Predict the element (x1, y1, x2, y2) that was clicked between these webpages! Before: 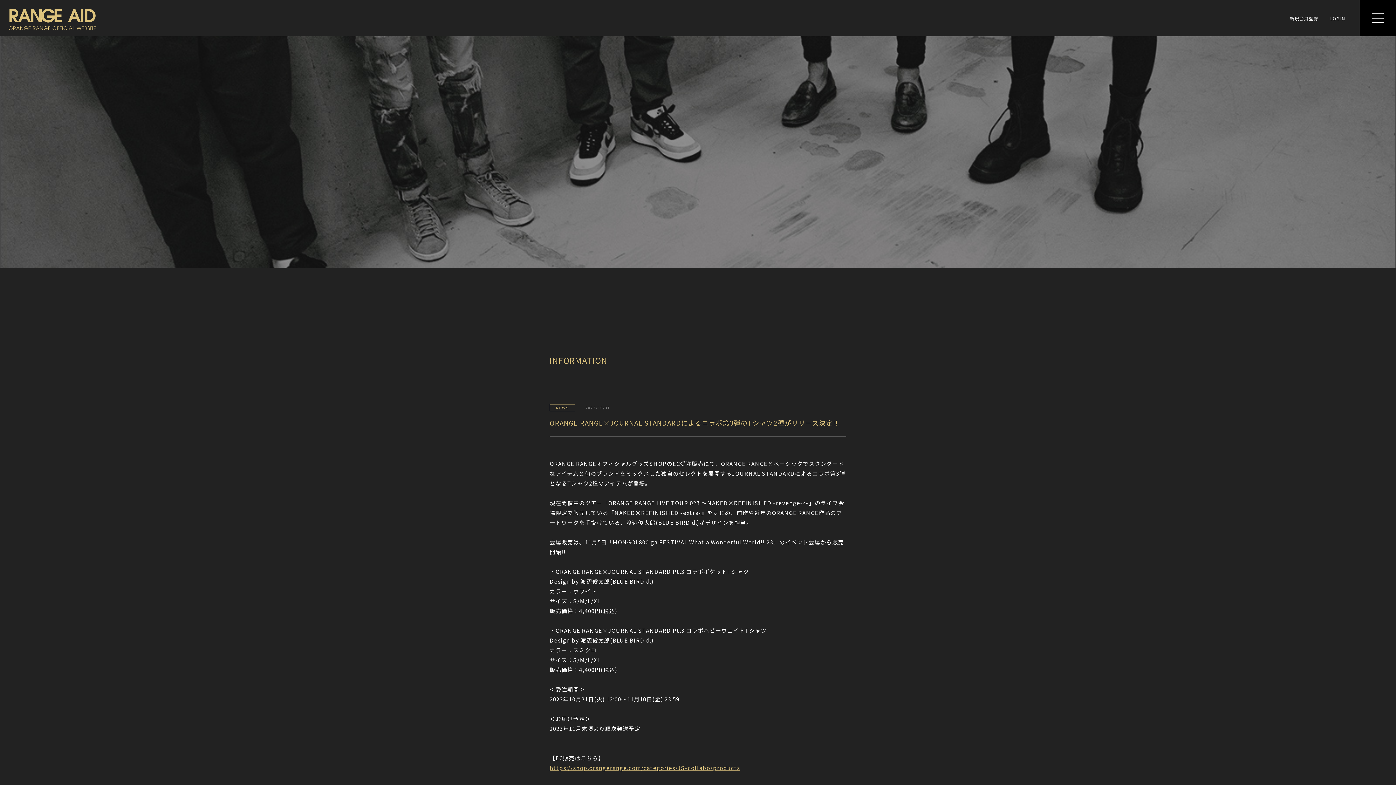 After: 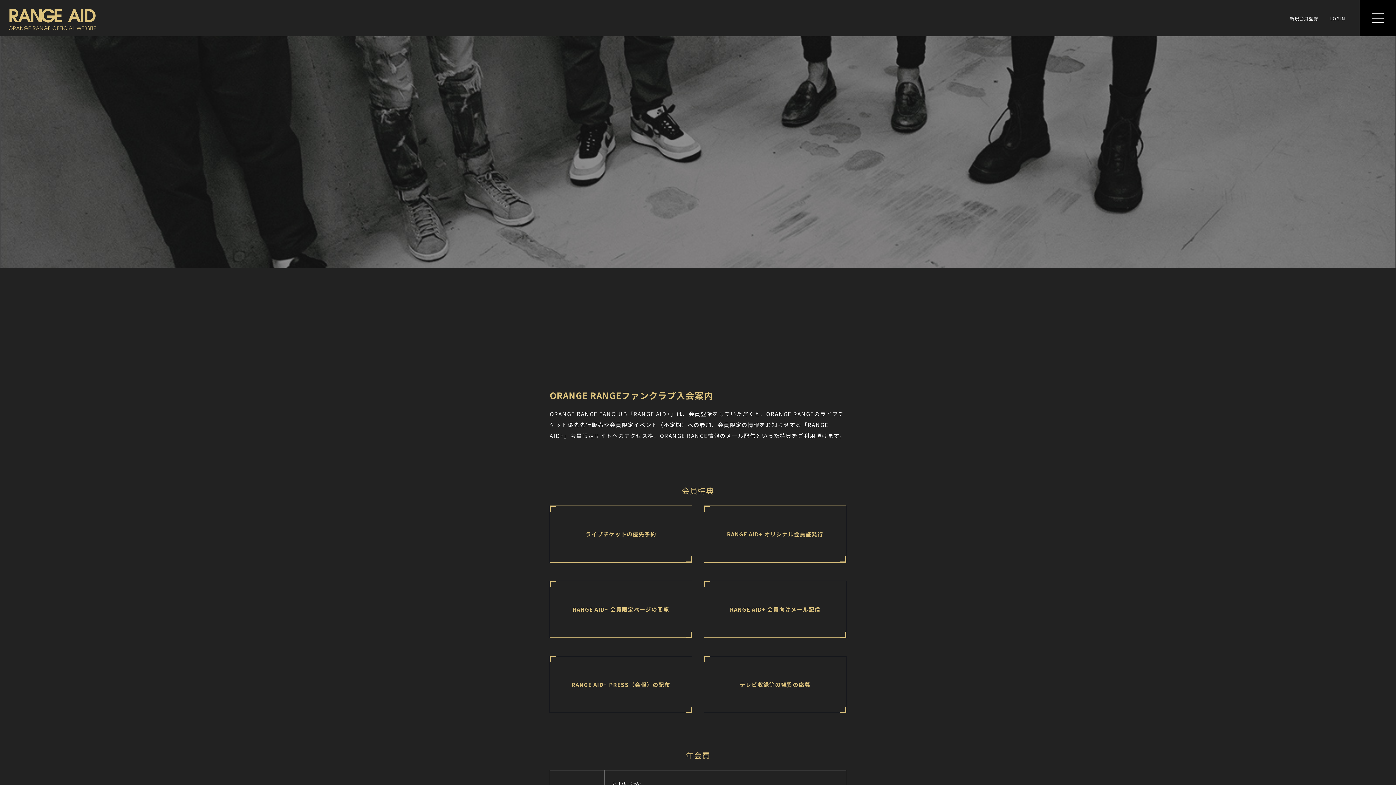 Action: label: 新規会員登録 bbox: (1290, 15, 1318, 21)